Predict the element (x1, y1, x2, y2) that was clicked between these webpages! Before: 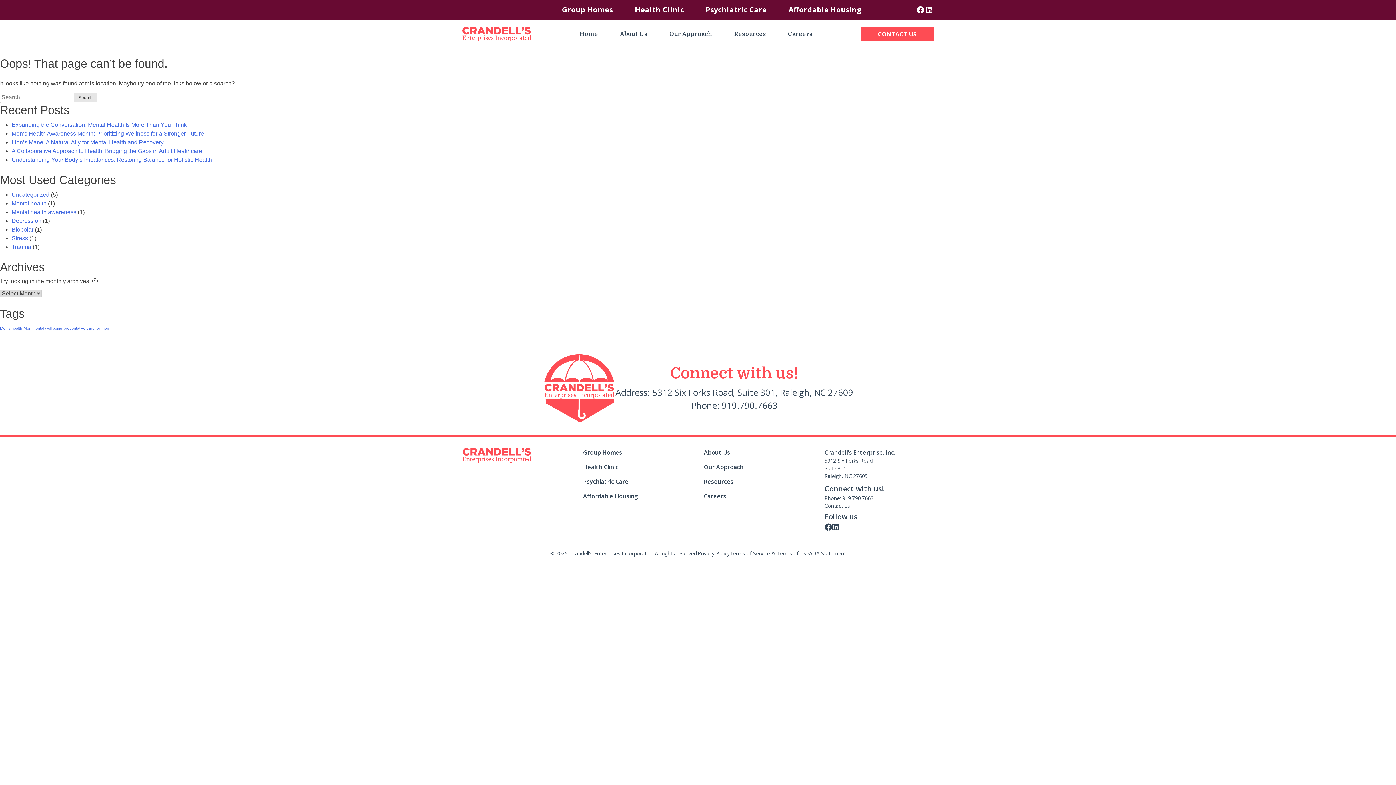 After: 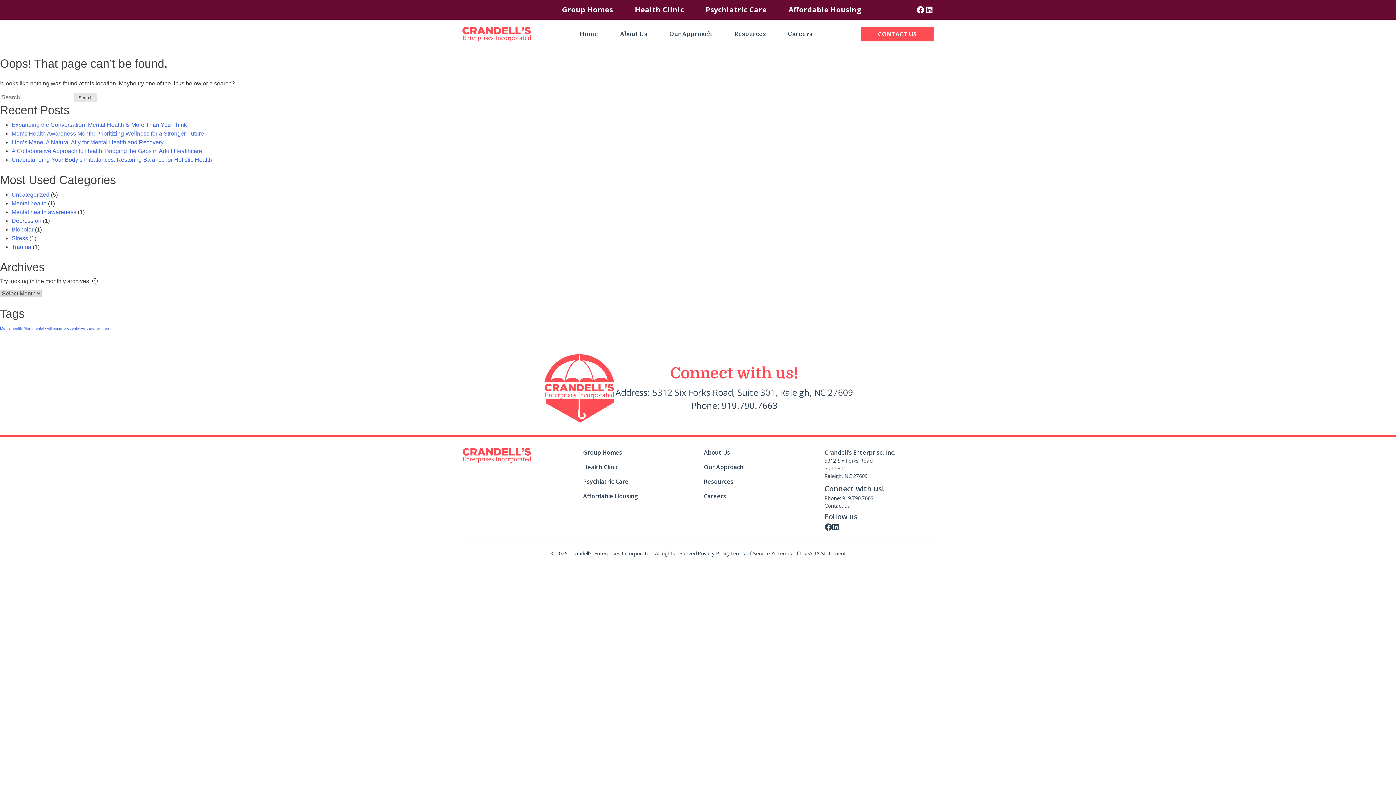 Action: bbox: (824, 523, 832, 529)